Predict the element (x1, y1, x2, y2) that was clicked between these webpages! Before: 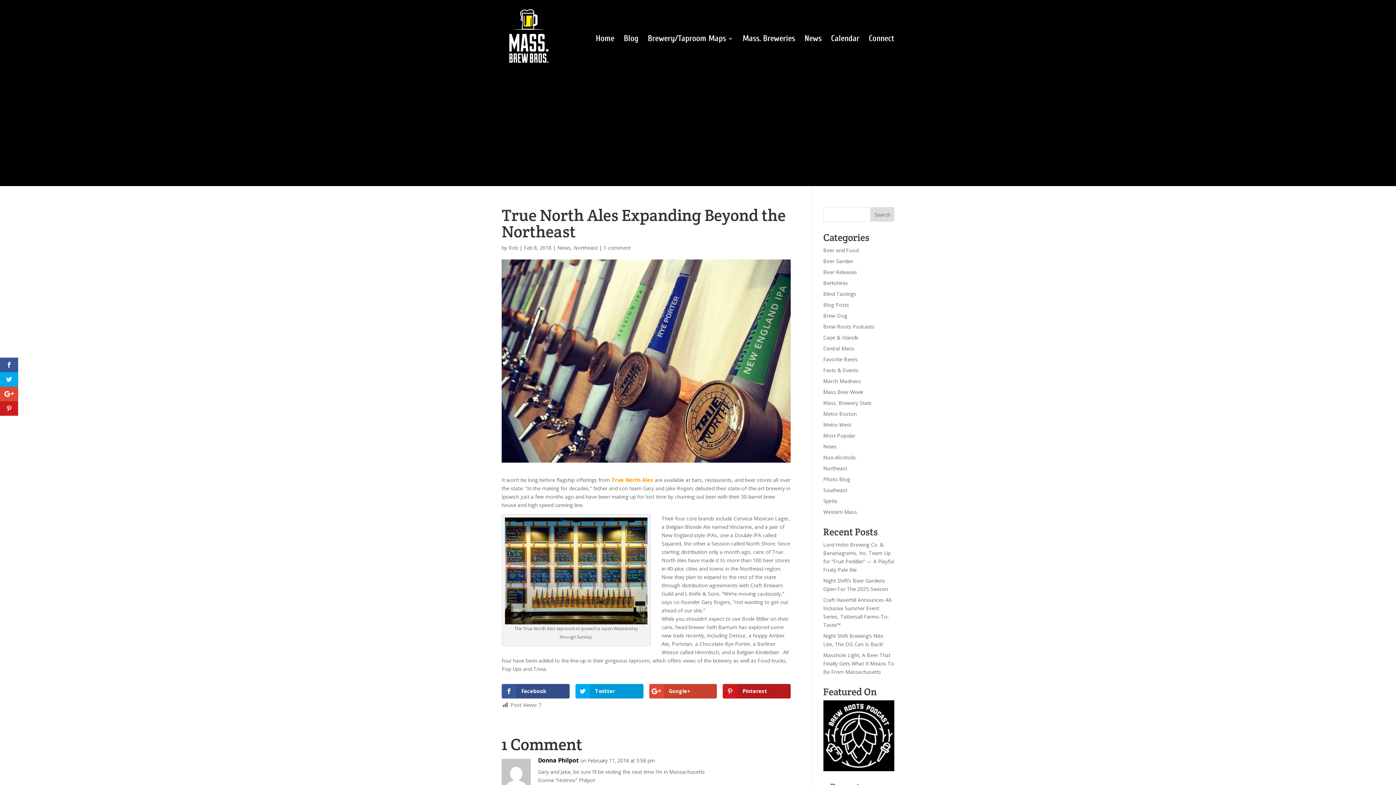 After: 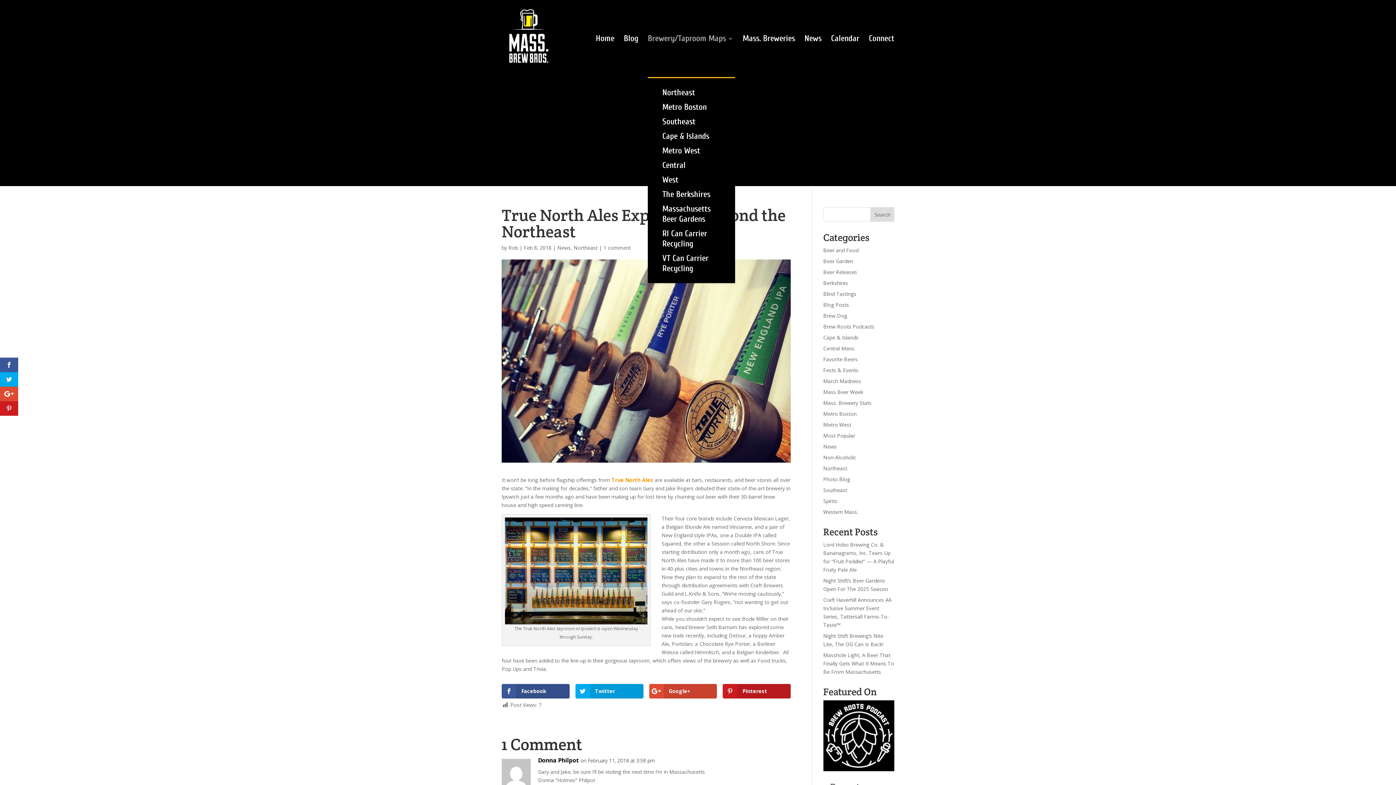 Action: bbox: (648, 36, 733, 77) label: Brewery/Taproom Maps